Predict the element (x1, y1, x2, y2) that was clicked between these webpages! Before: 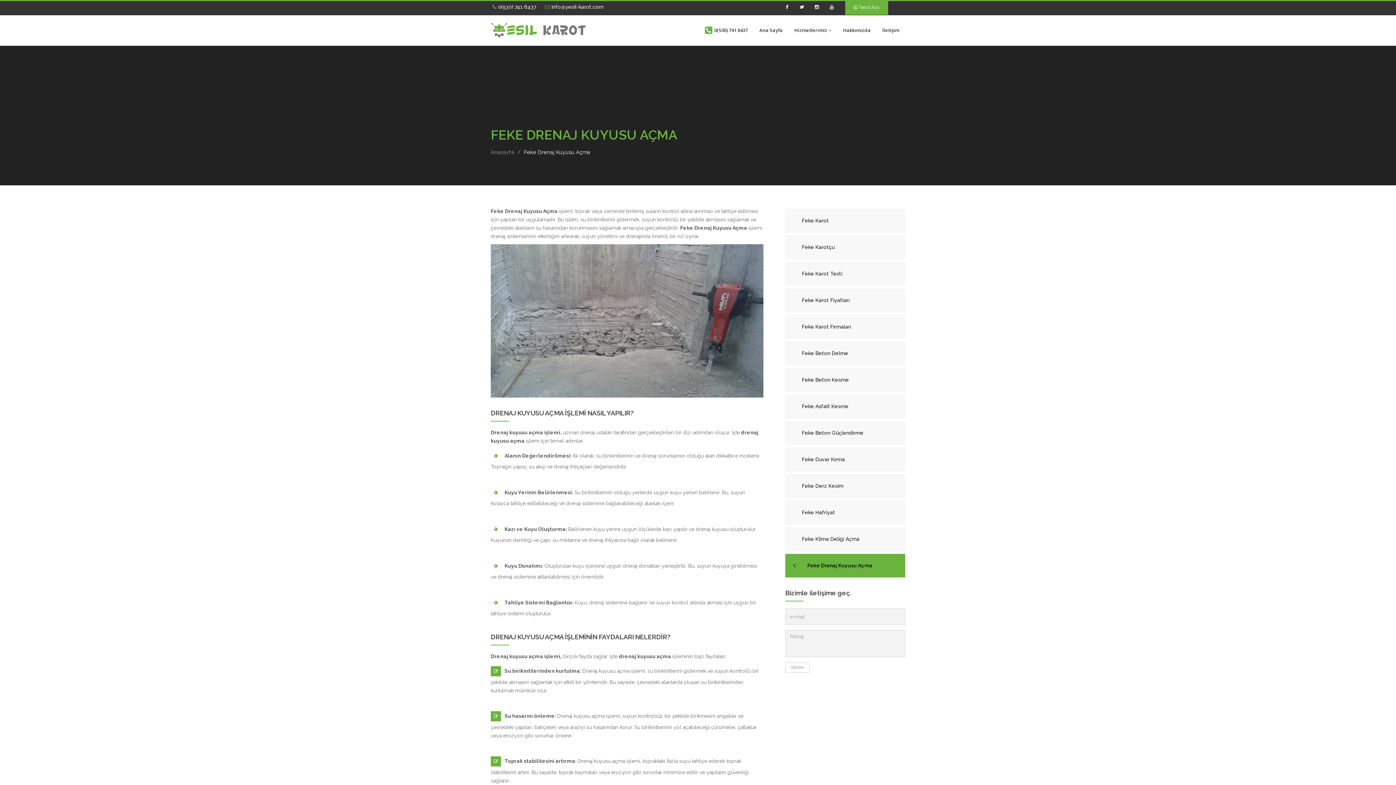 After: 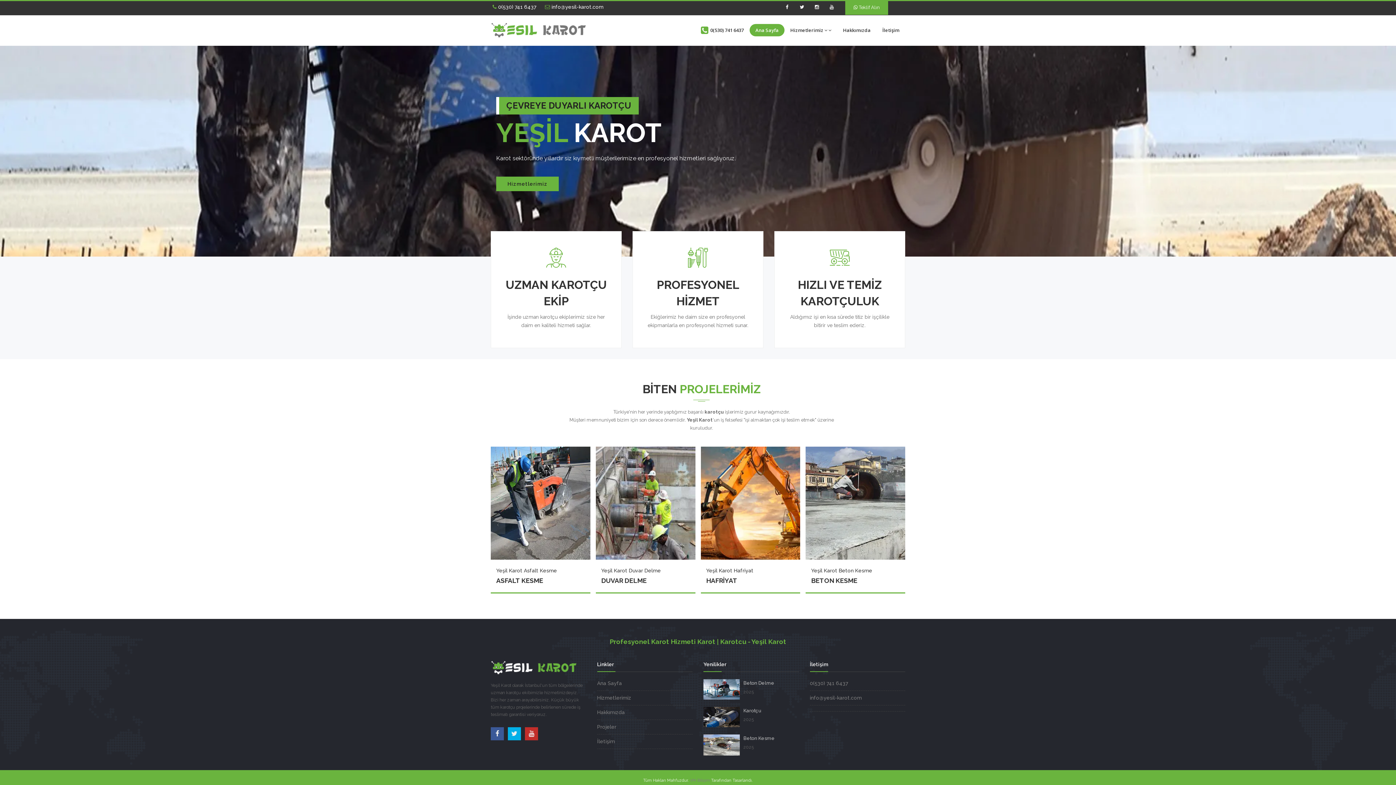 Action: bbox: (490, 149, 514, 155) label: Anasayfa